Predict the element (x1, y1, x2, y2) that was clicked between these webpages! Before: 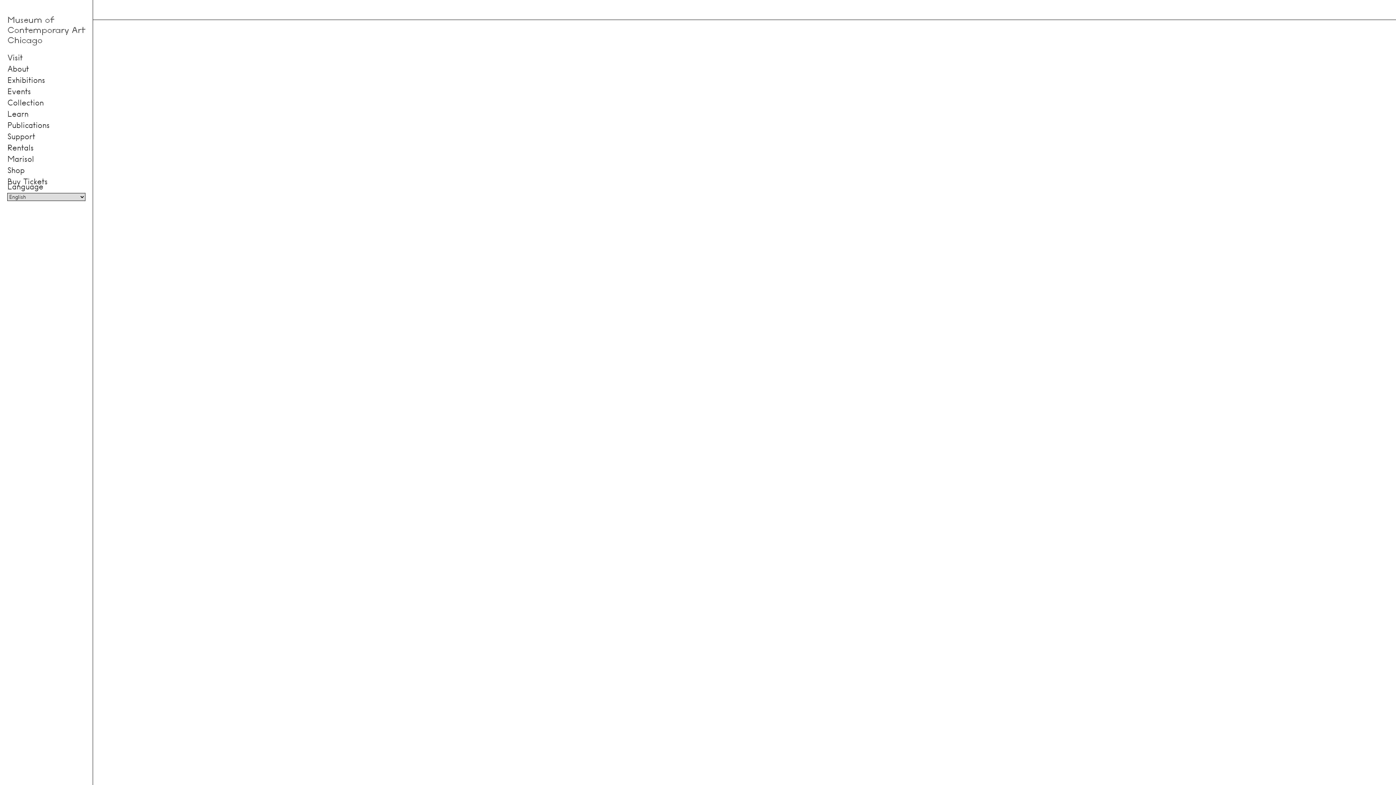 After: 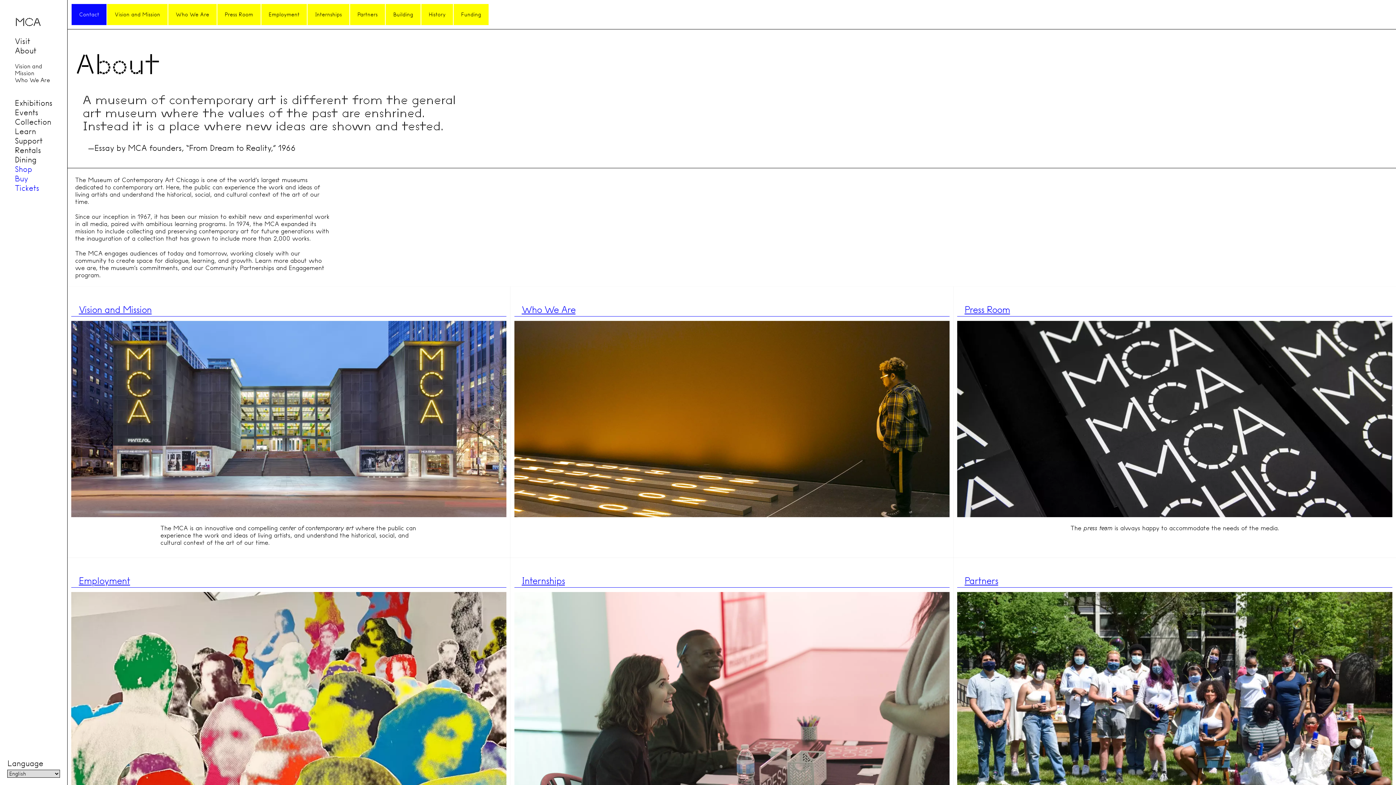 Action: bbox: (7, 64, 28, 73) label: About